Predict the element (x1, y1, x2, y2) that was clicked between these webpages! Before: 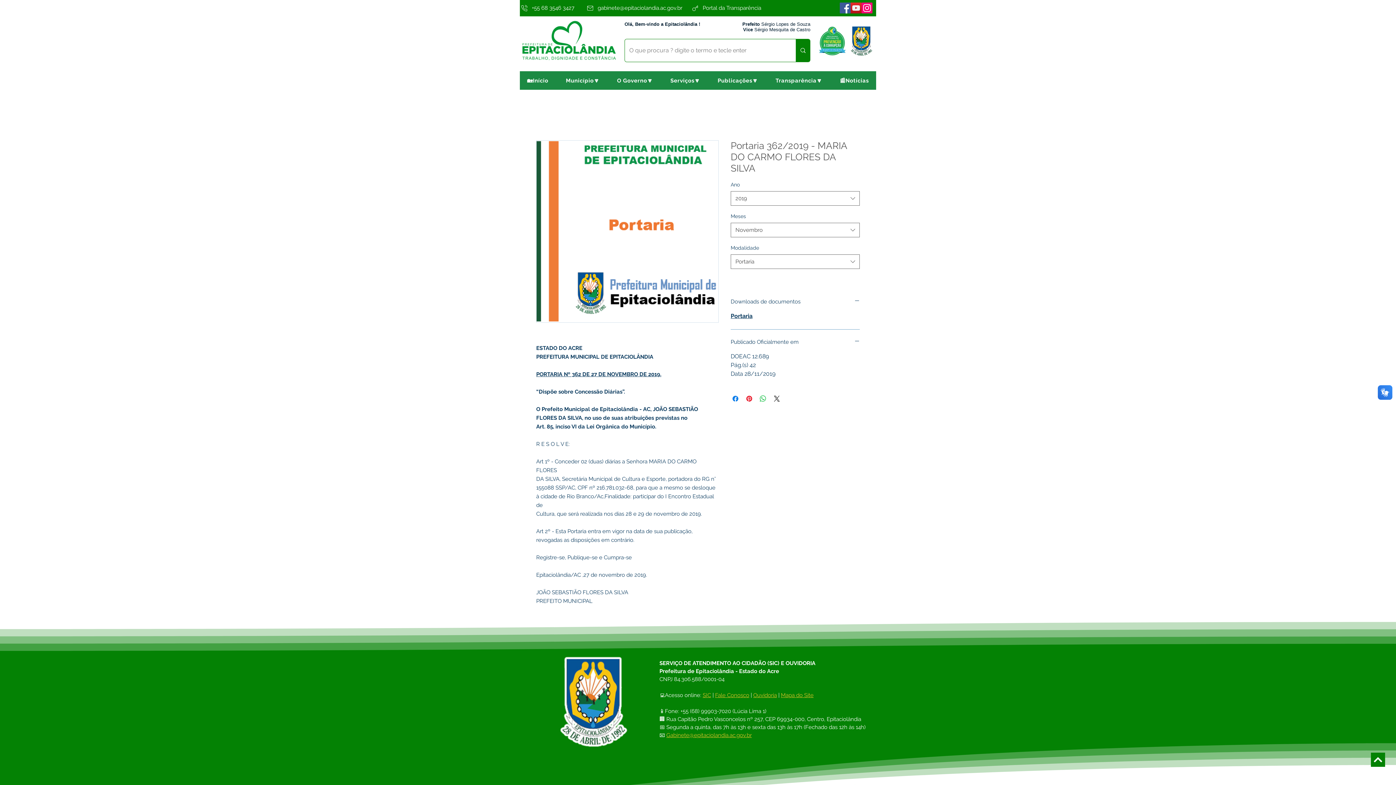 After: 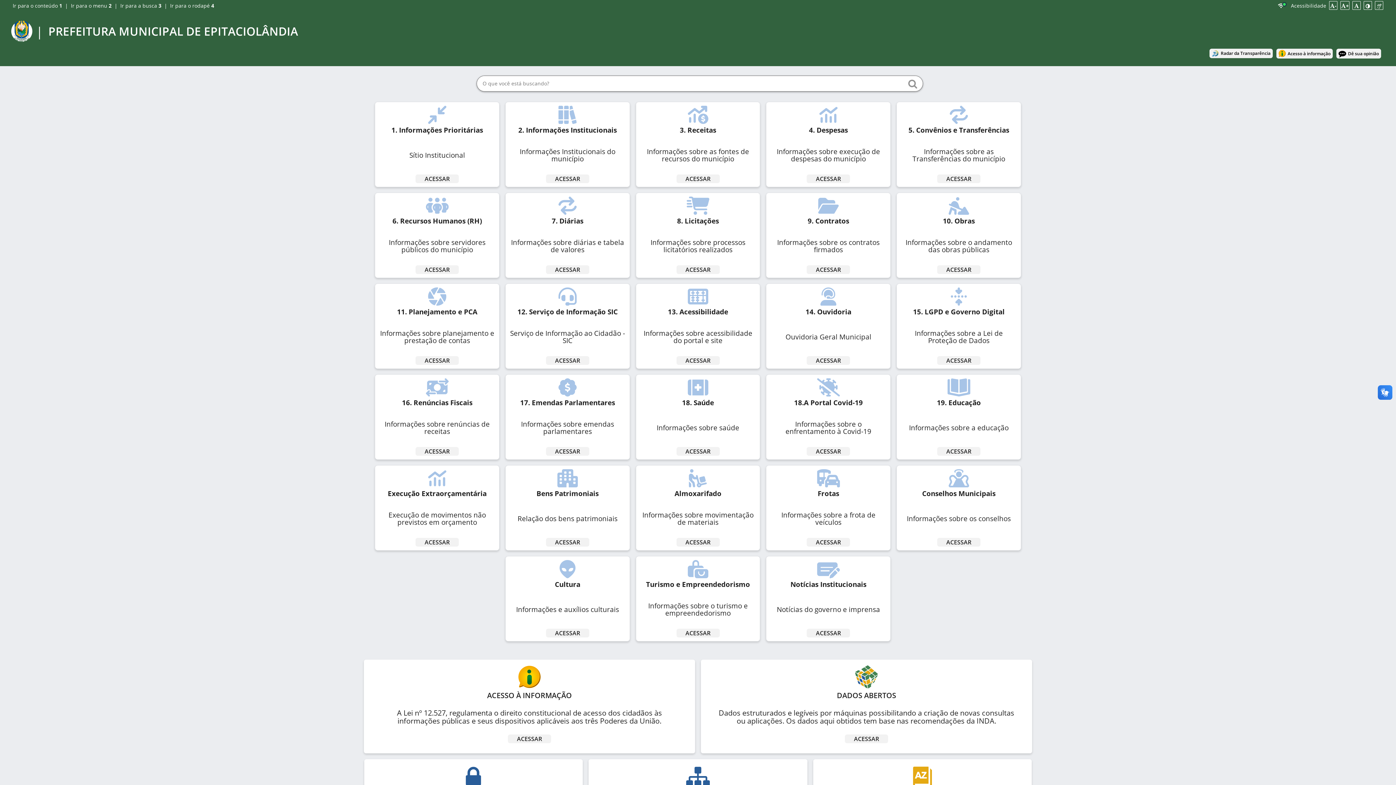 Action: label: +55 68 3546 3427 bbox: (520, 0, 582, 15)